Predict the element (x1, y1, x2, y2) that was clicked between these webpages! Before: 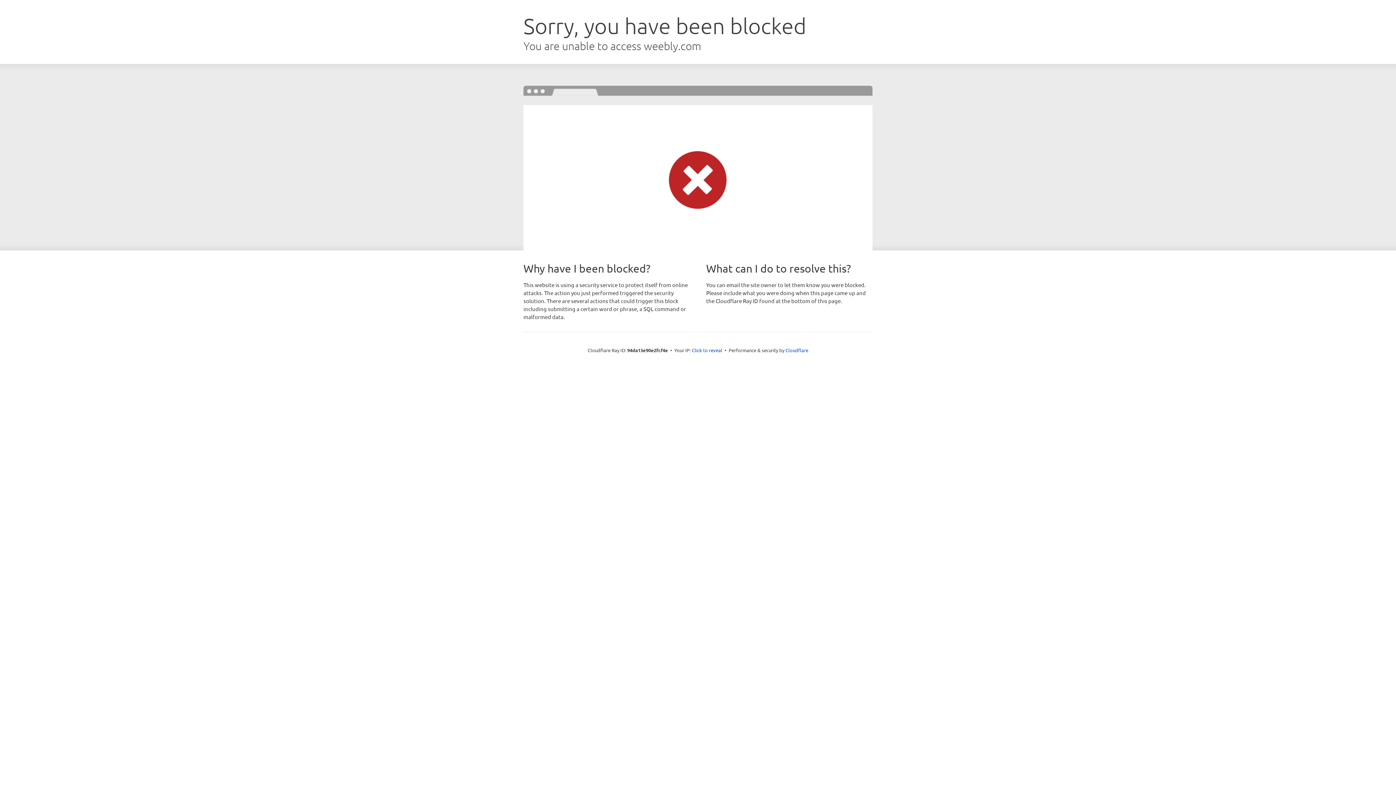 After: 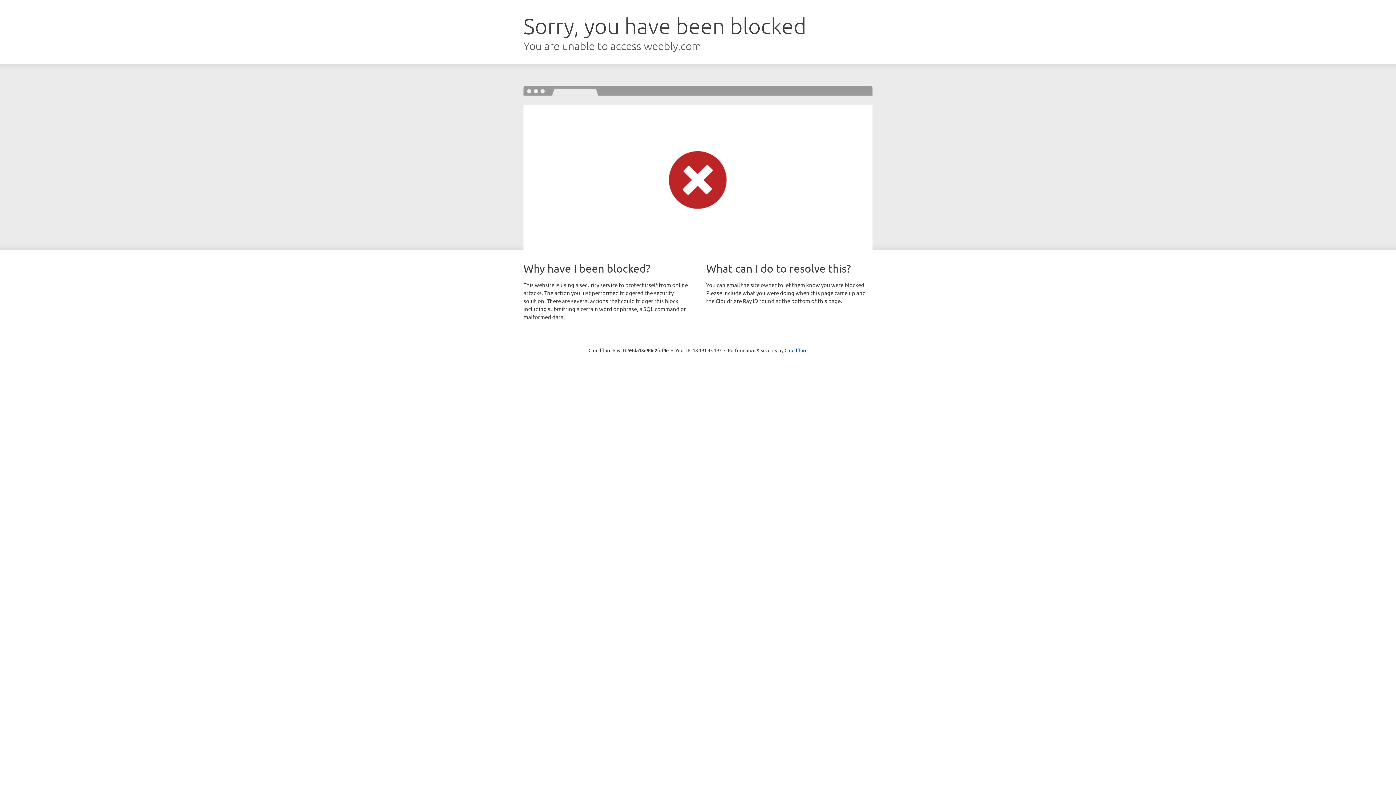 Action: bbox: (692, 346, 722, 353) label: Click to reveal